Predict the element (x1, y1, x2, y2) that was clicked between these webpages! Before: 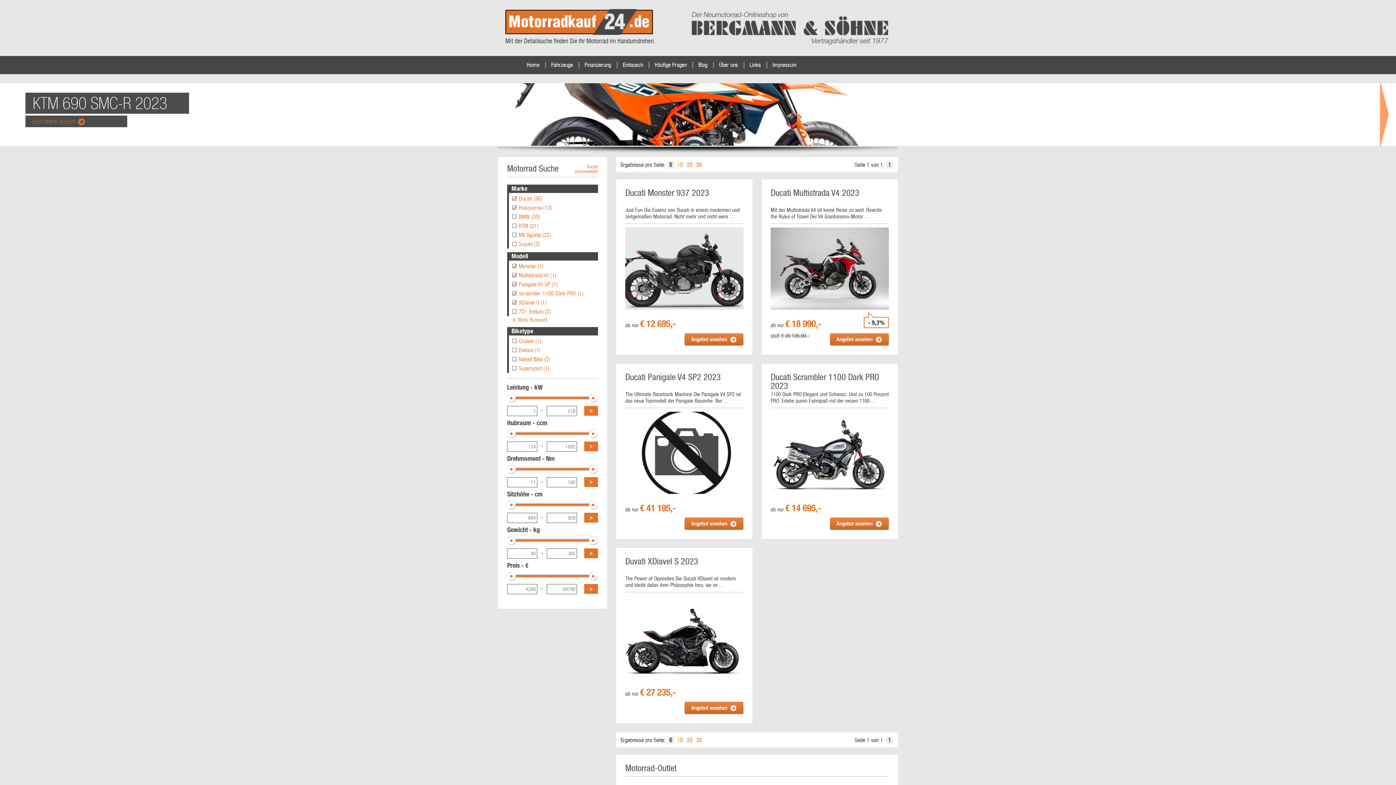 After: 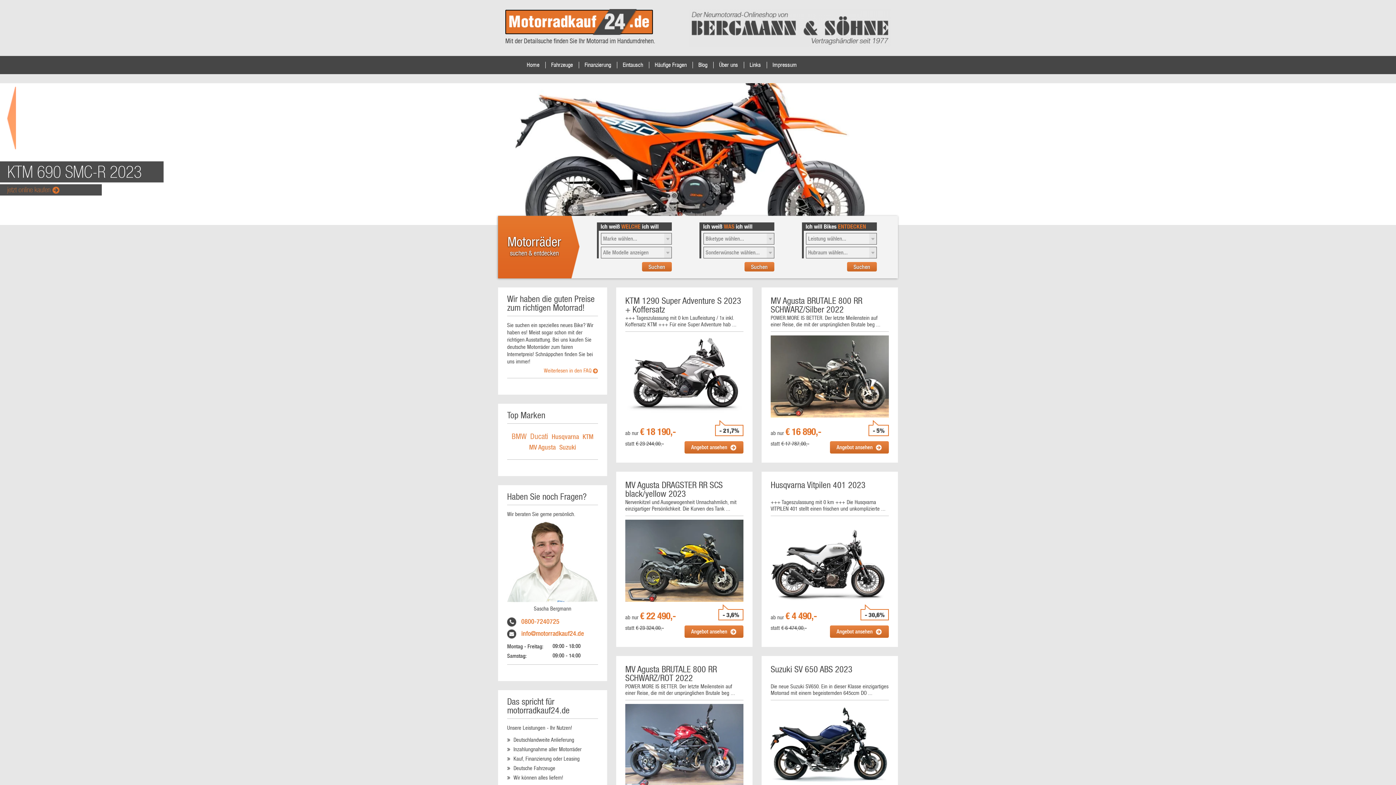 Action: bbox: (505, 29, 653, 36)